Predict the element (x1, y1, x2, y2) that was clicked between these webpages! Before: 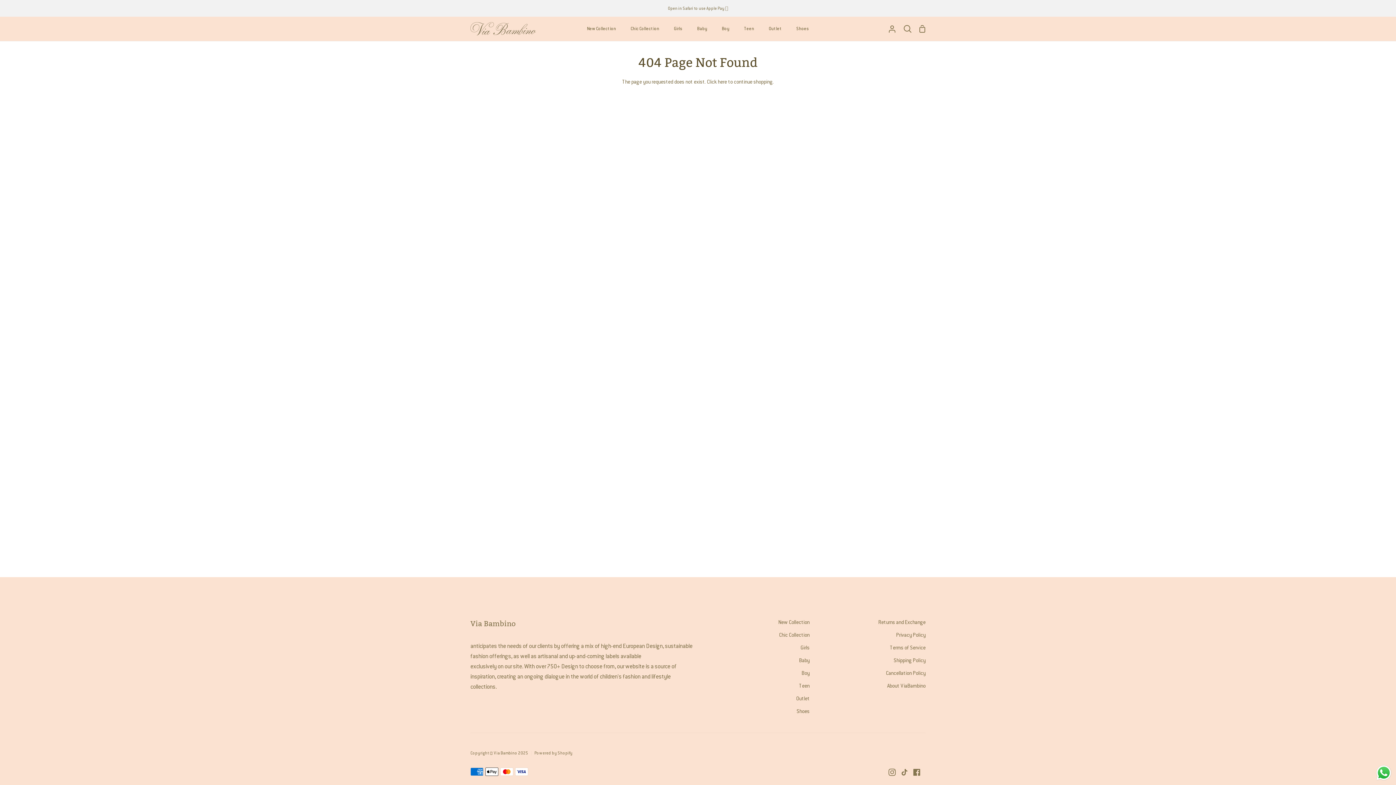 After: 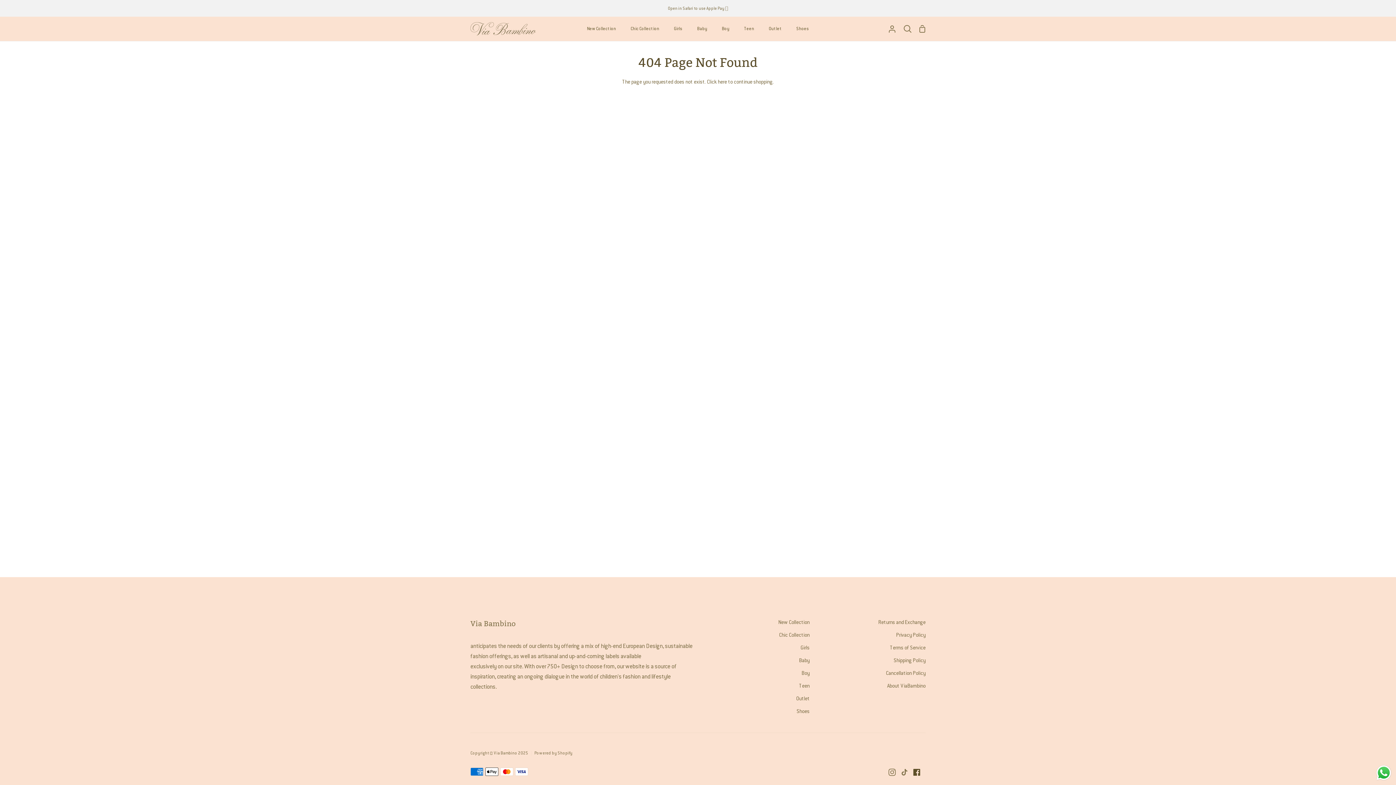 Action: bbox: (913, 768, 920, 776) label: Facebook